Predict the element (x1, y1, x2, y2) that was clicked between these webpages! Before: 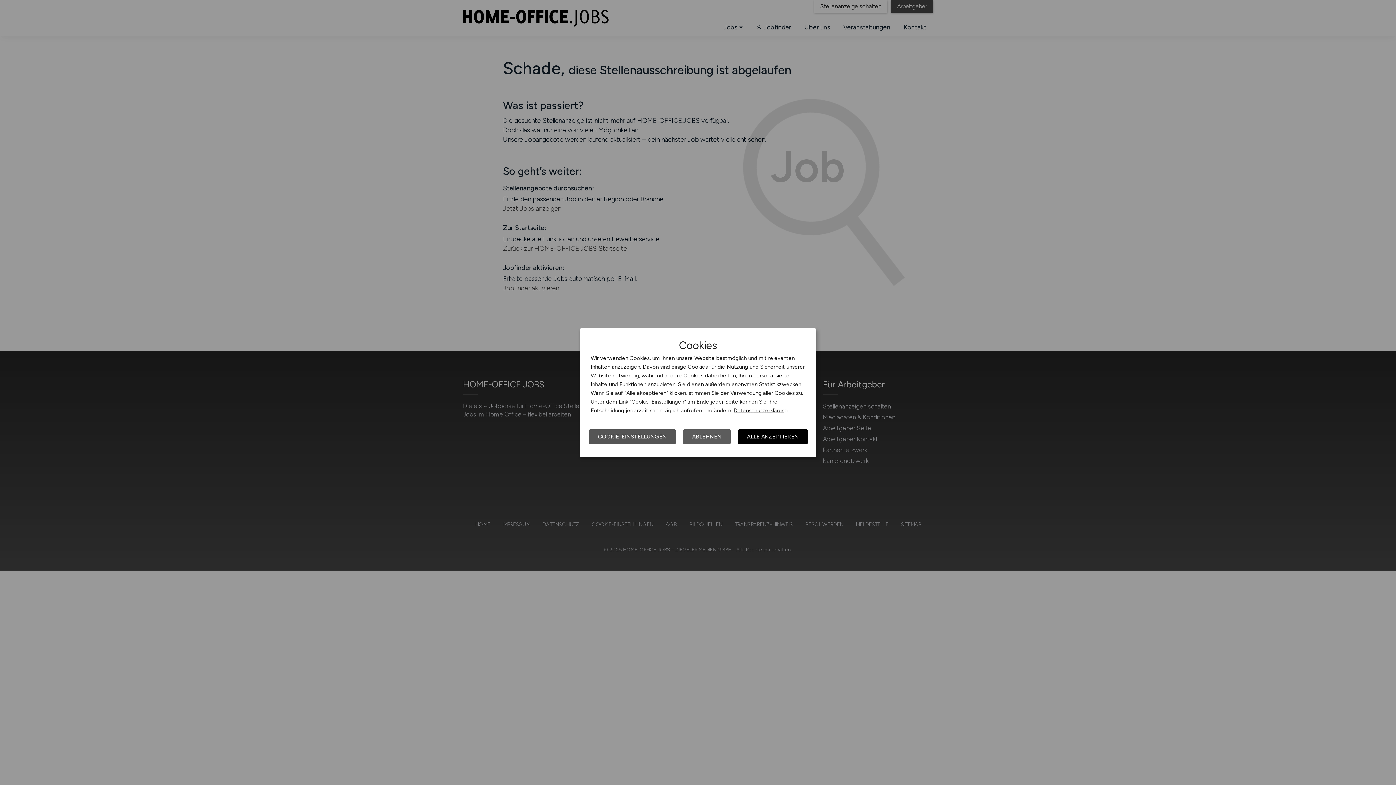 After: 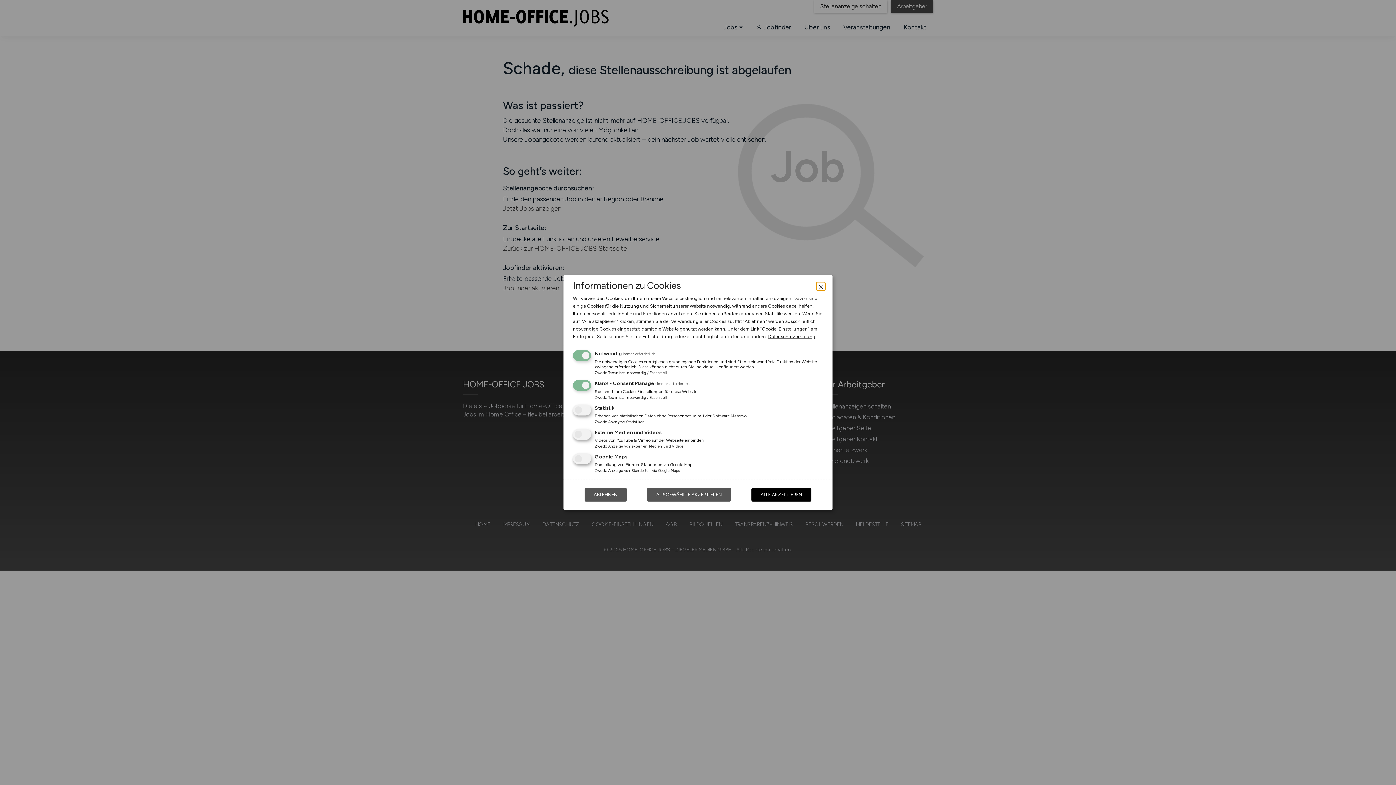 Action: bbox: (589, 429, 676, 444) label: COOKIE-EINSTELLUNGEN